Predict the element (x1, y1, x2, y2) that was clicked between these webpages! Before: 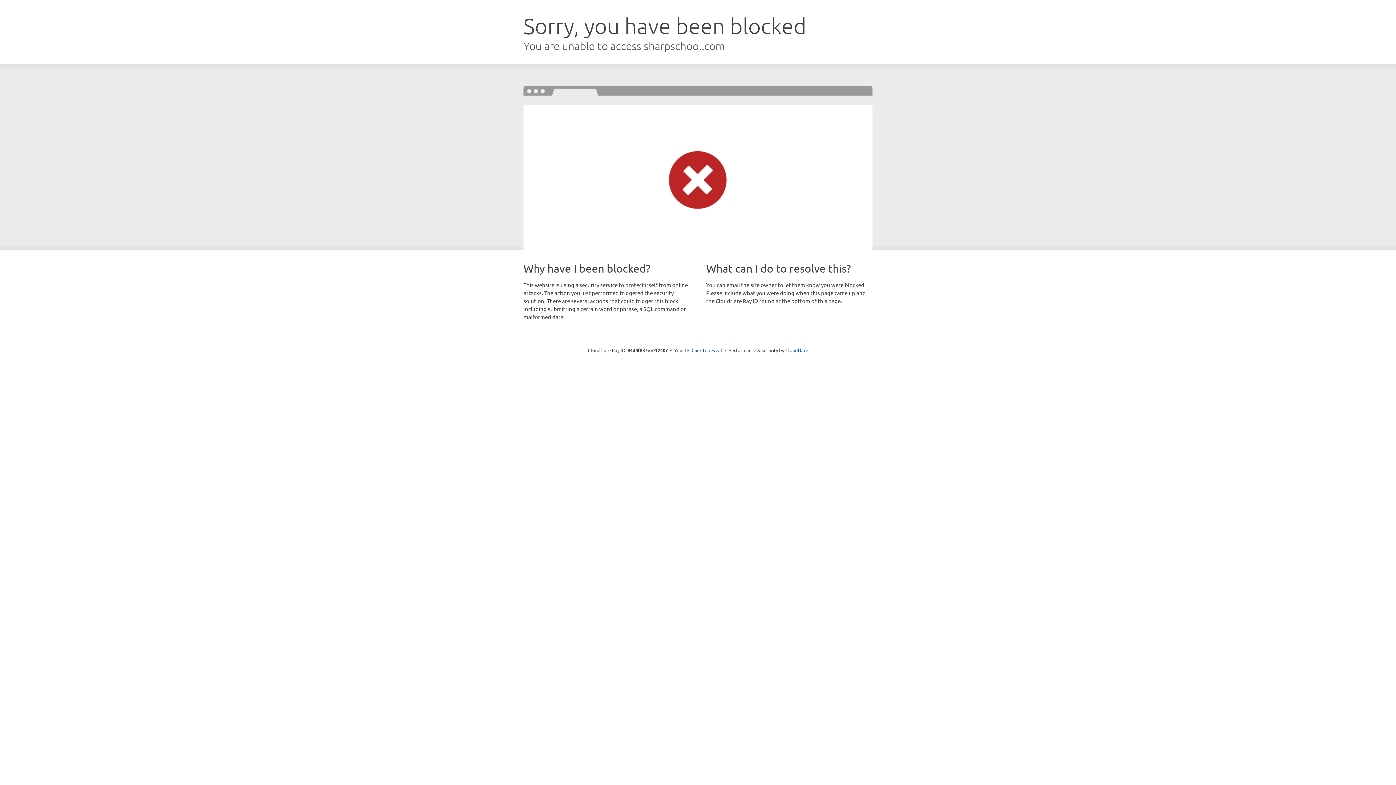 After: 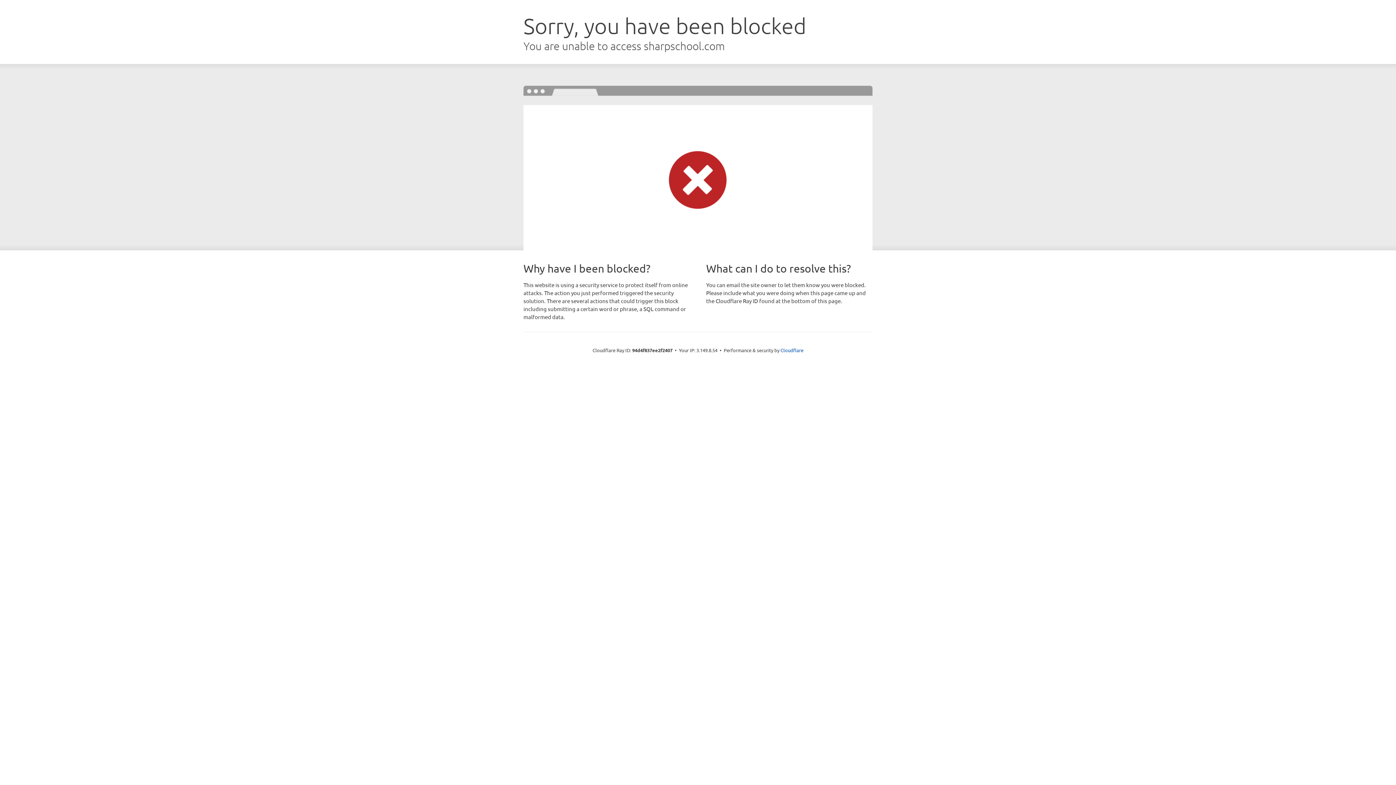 Action: label: Click to reveal bbox: (691, 346, 722, 353)